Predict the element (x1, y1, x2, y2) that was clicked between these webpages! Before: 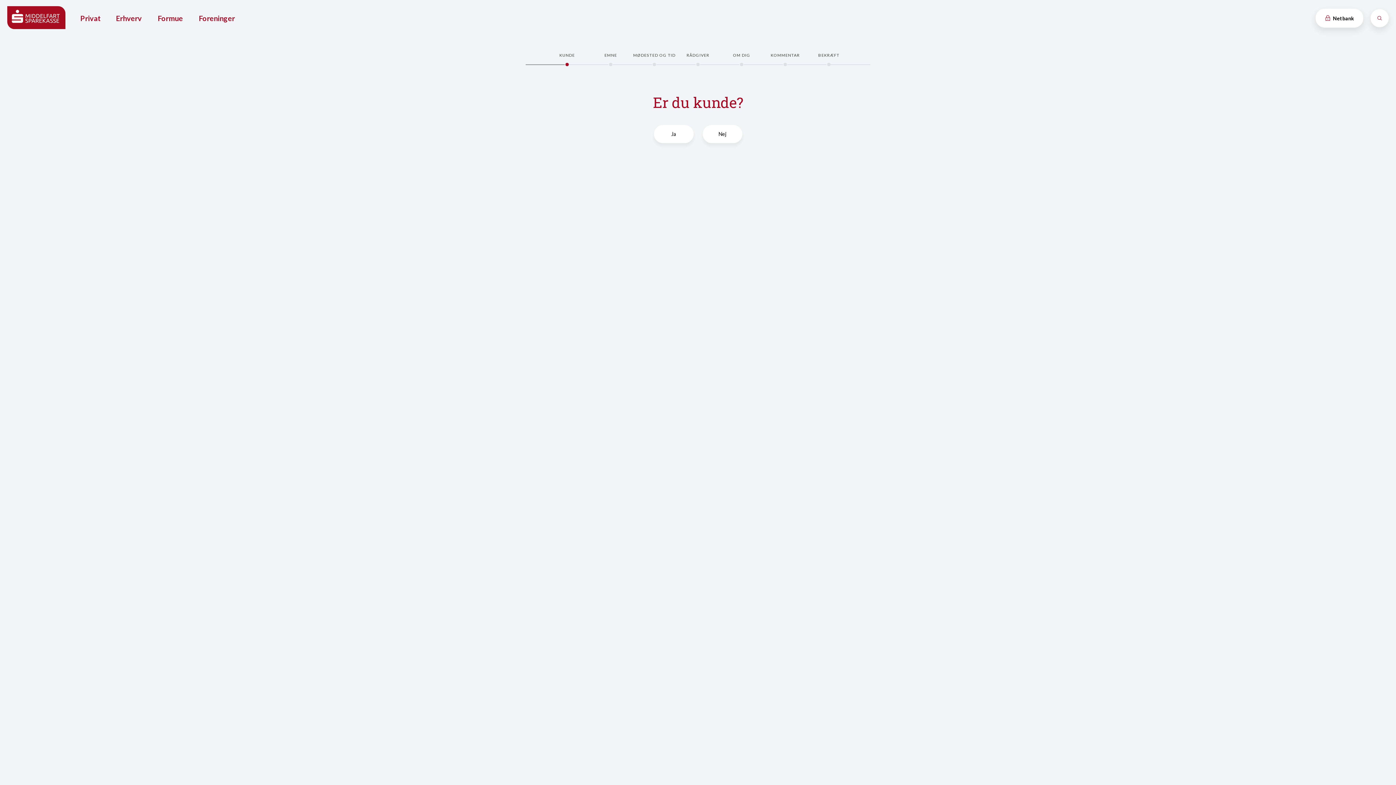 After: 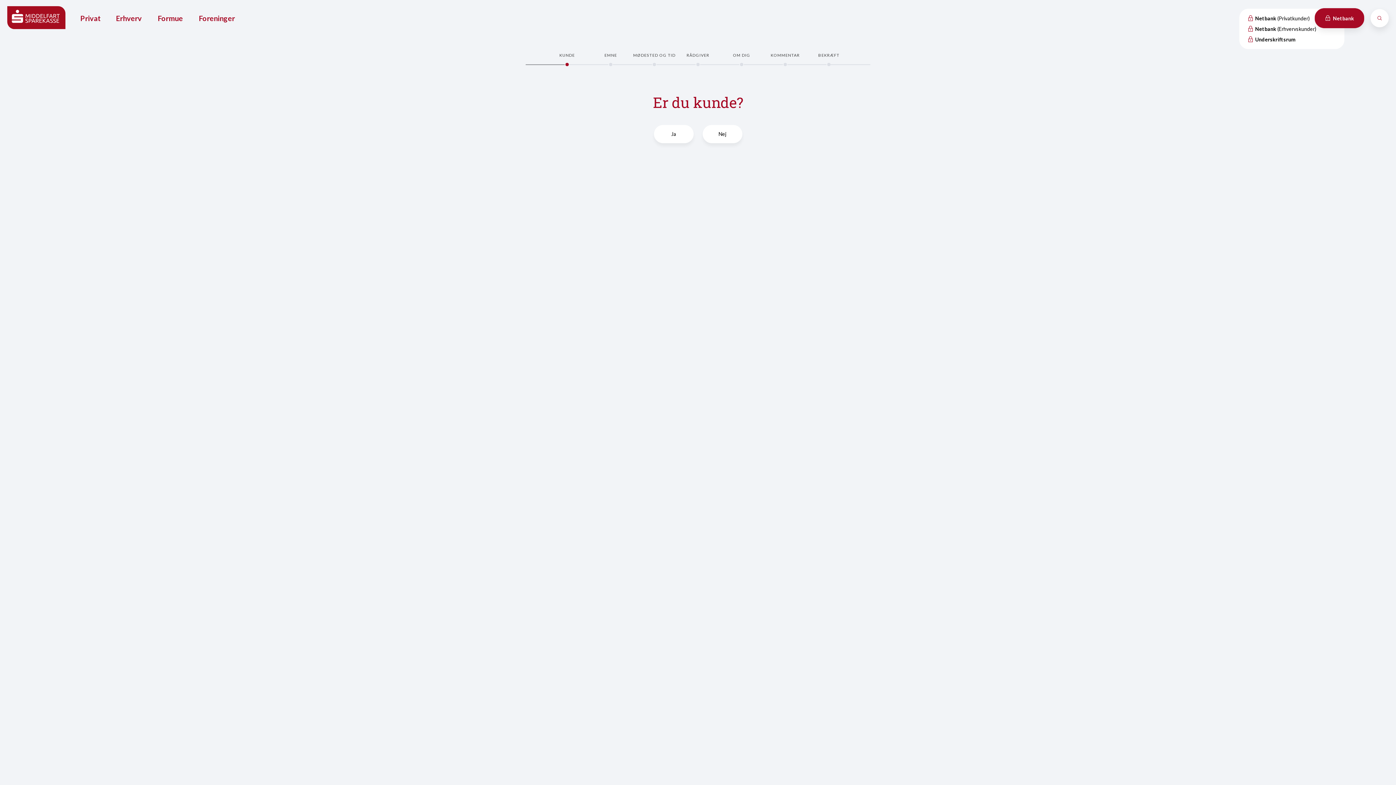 Action: label:  Netbank bbox: (1316, 8, 1363, 27)